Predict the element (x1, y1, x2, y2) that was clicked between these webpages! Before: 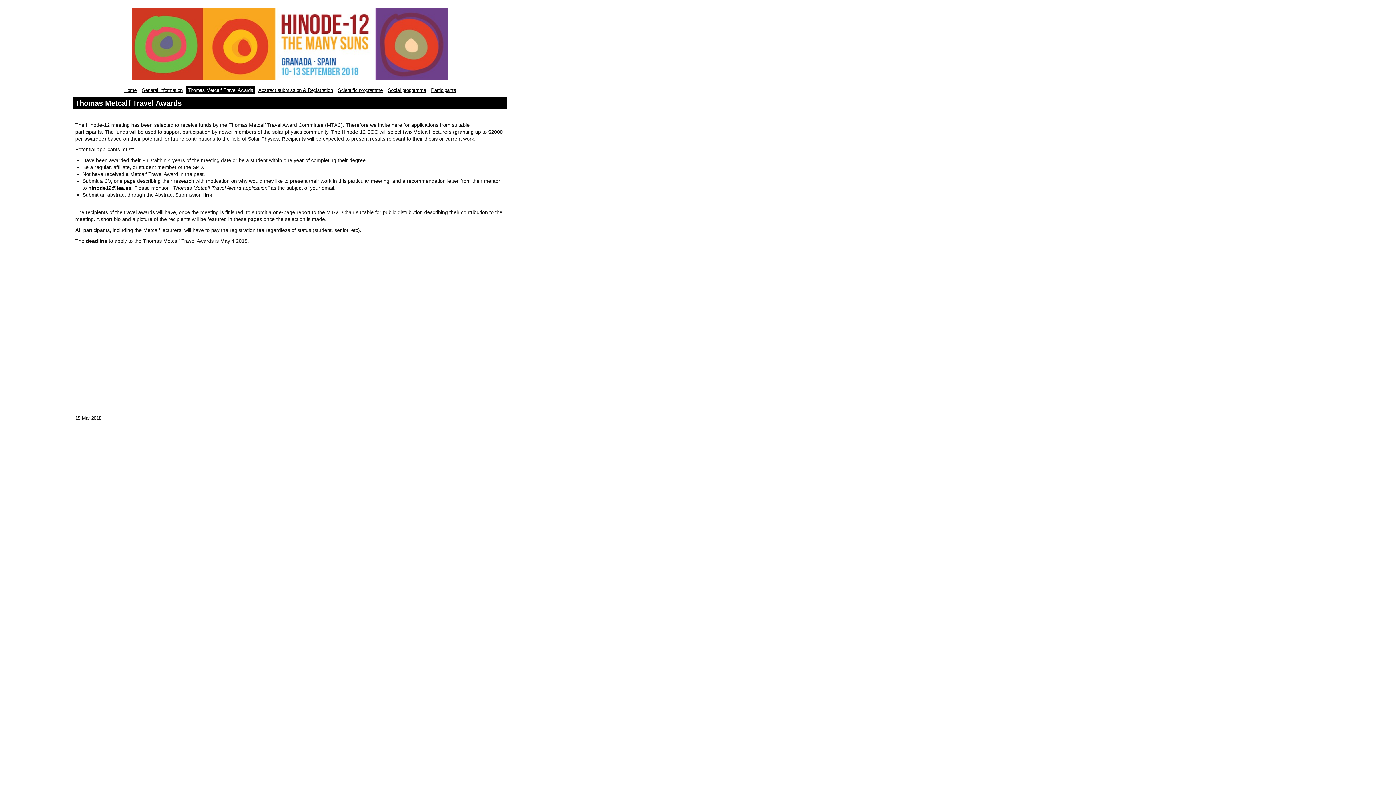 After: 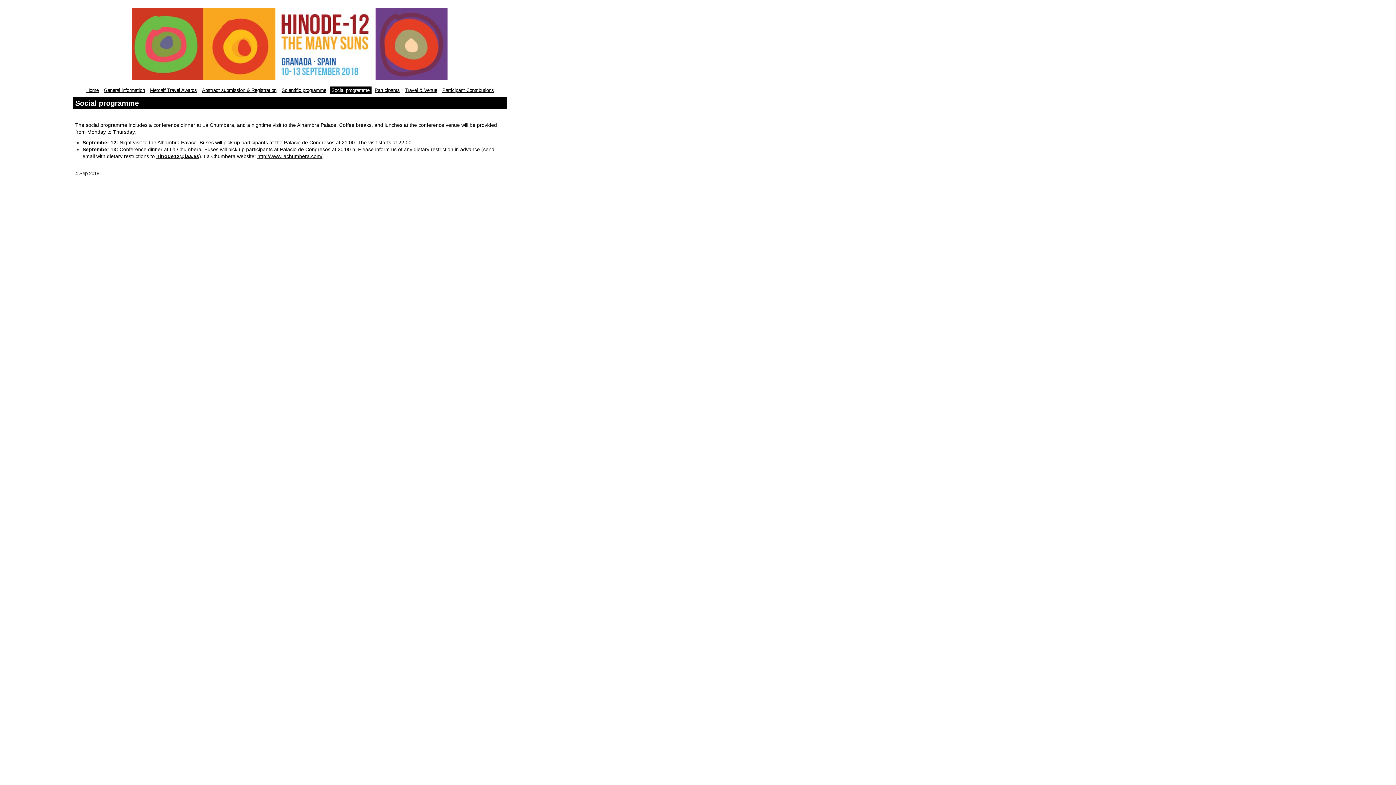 Action: label: Social programme bbox: (386, 87, 427, 93)